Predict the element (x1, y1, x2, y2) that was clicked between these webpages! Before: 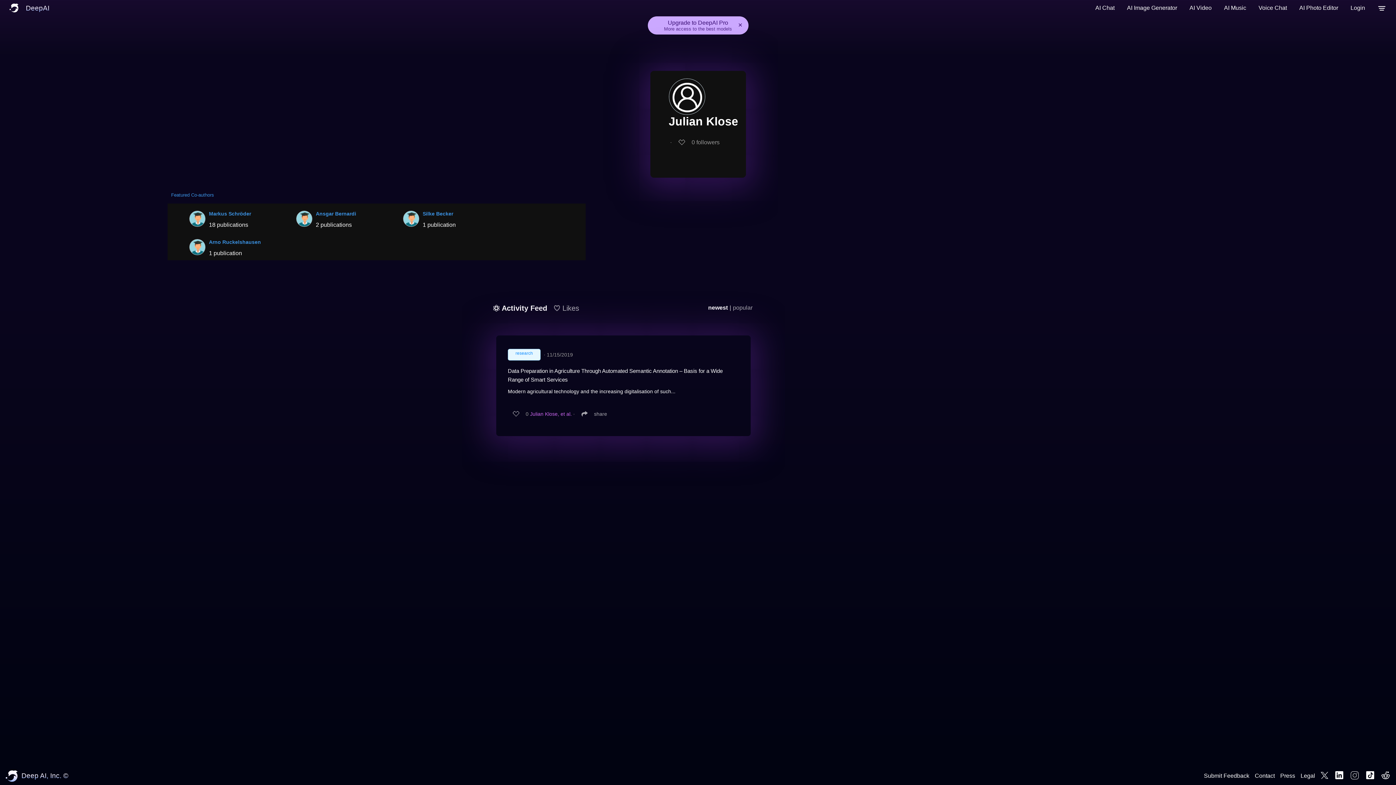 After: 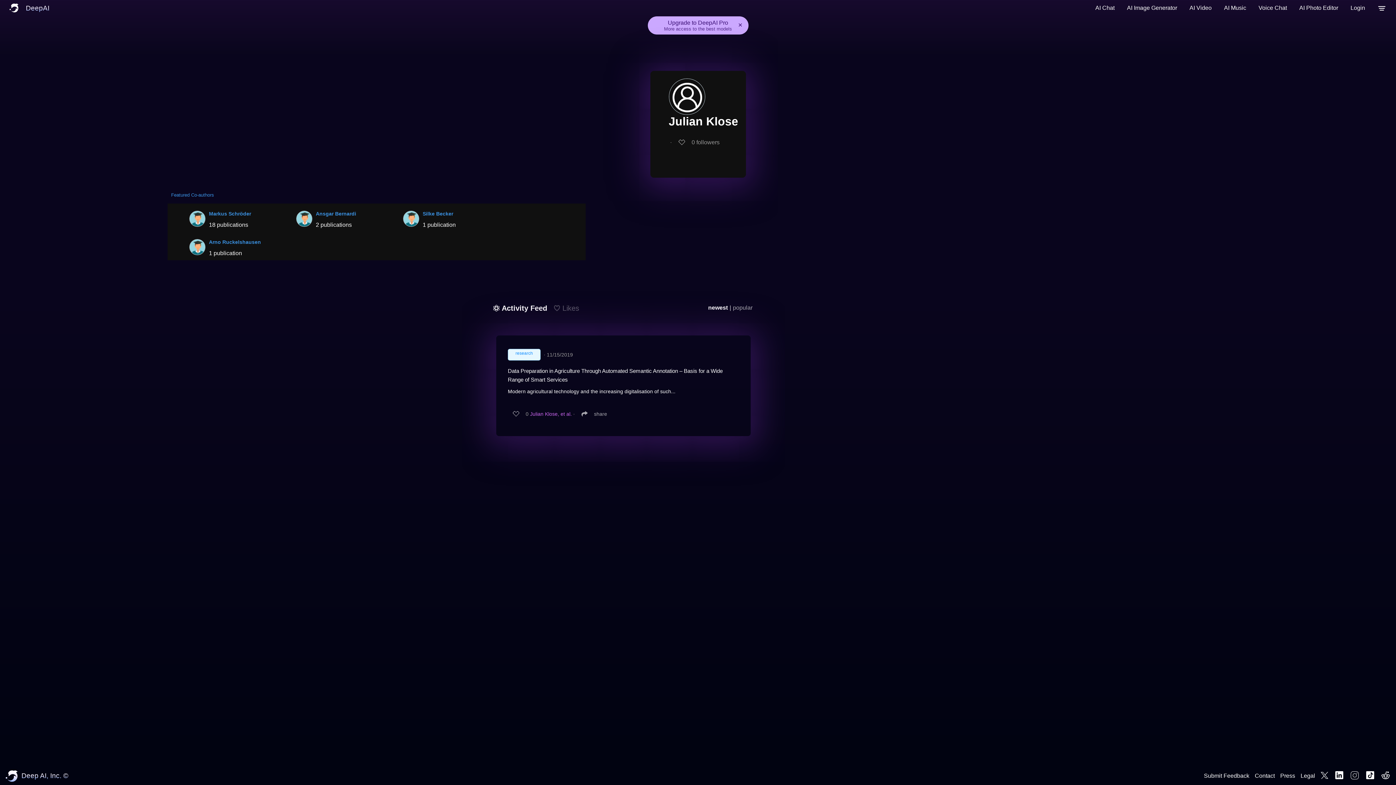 Action: bbox: (553, 298, 579, 317) label: Likes